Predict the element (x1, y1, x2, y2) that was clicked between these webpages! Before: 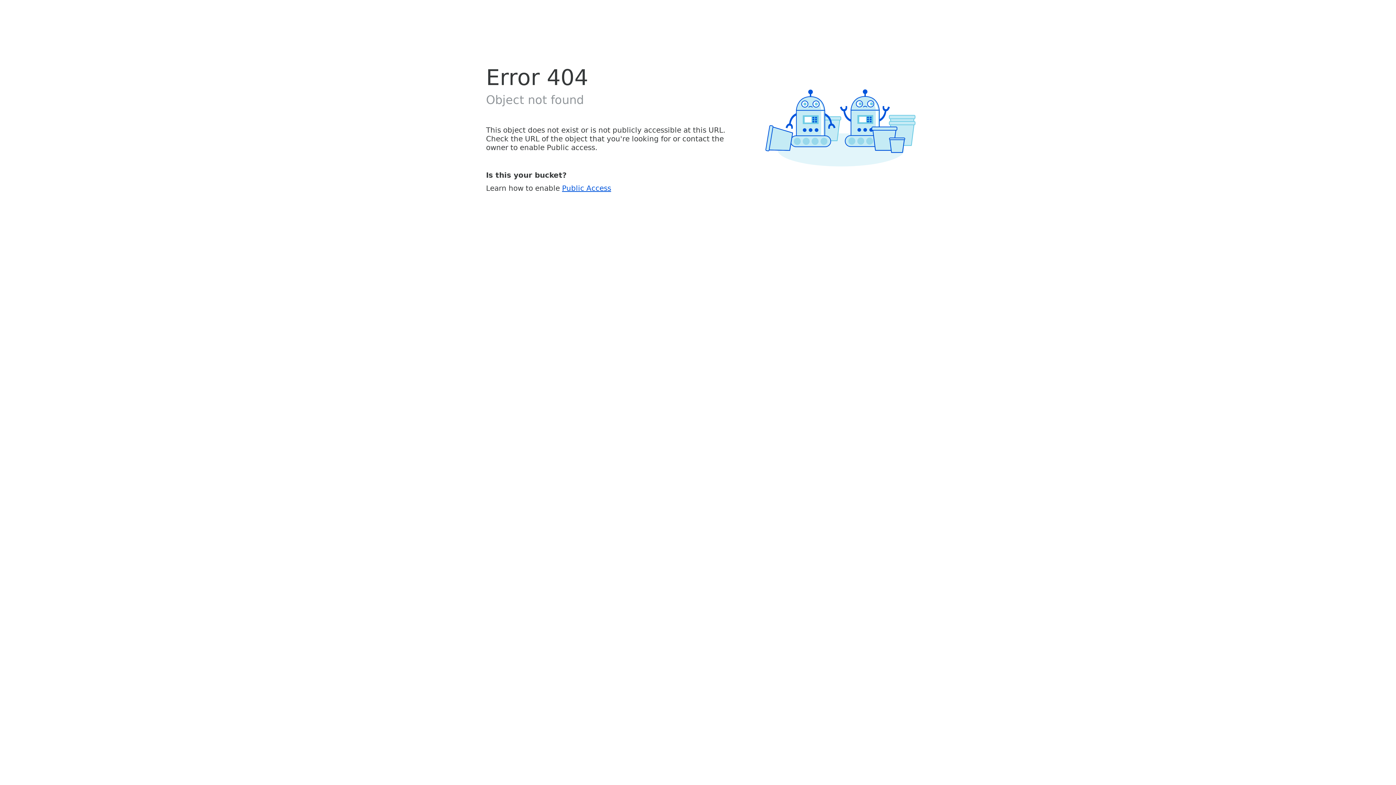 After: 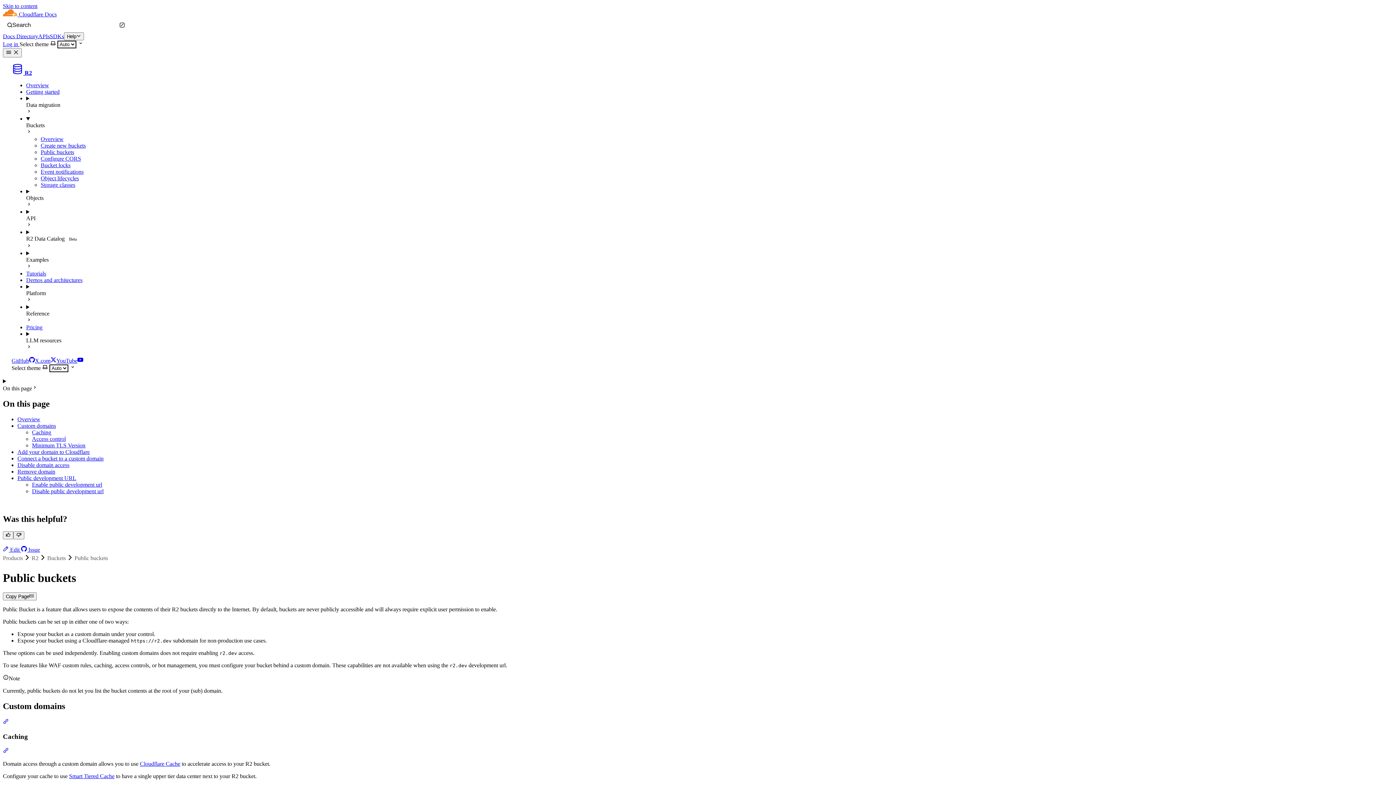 Action: label: Public Access bbox: (562, 183, 611, 192)